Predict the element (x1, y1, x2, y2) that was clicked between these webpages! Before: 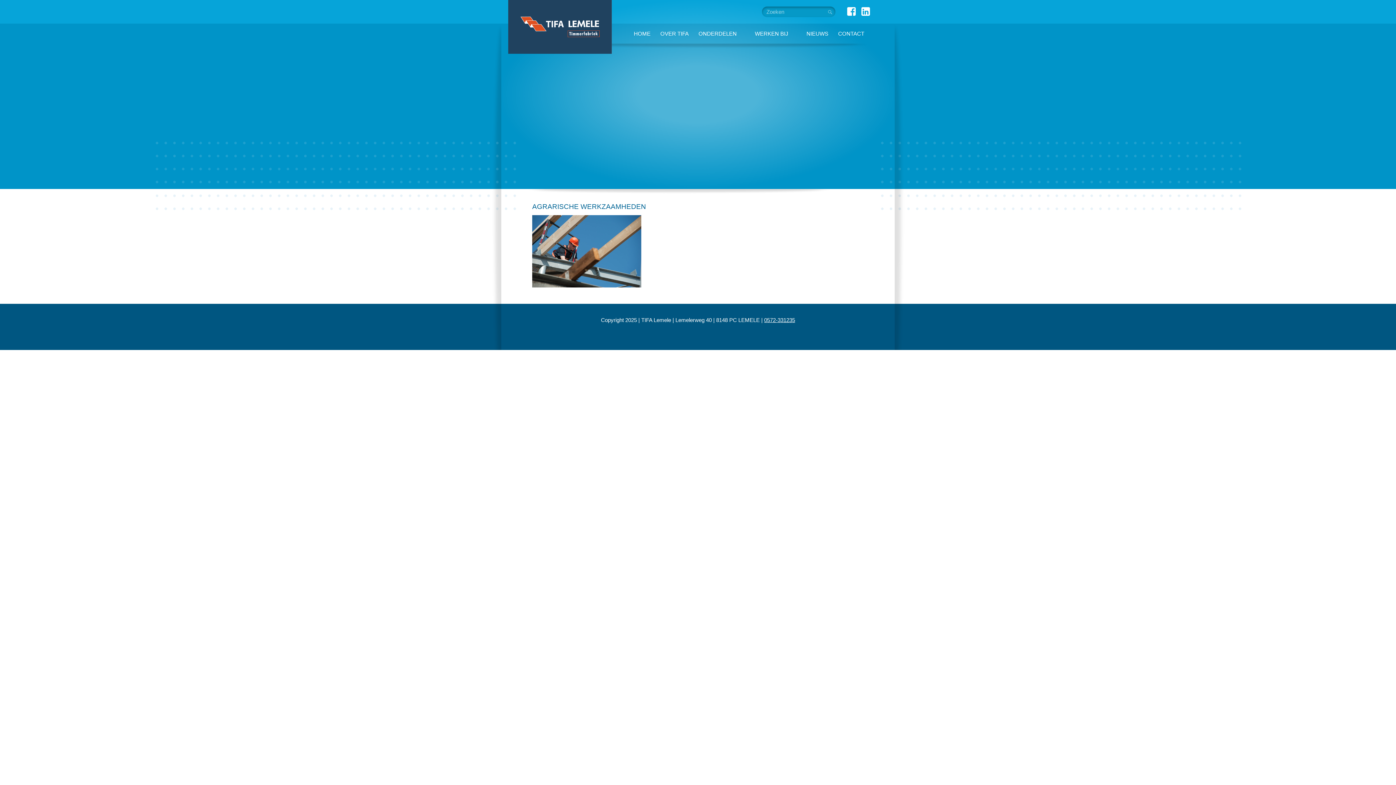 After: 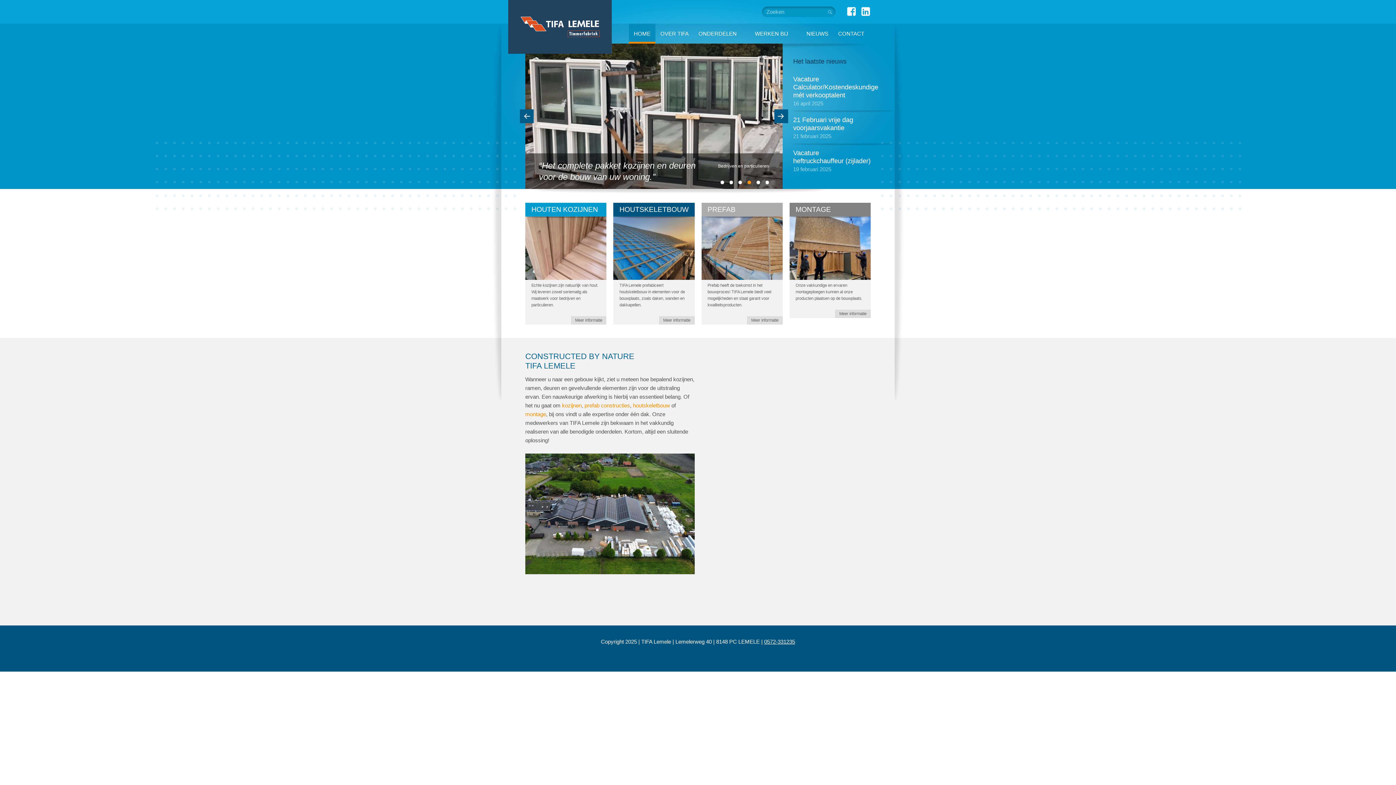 Action: bbox: (508, 0, 611, 56)